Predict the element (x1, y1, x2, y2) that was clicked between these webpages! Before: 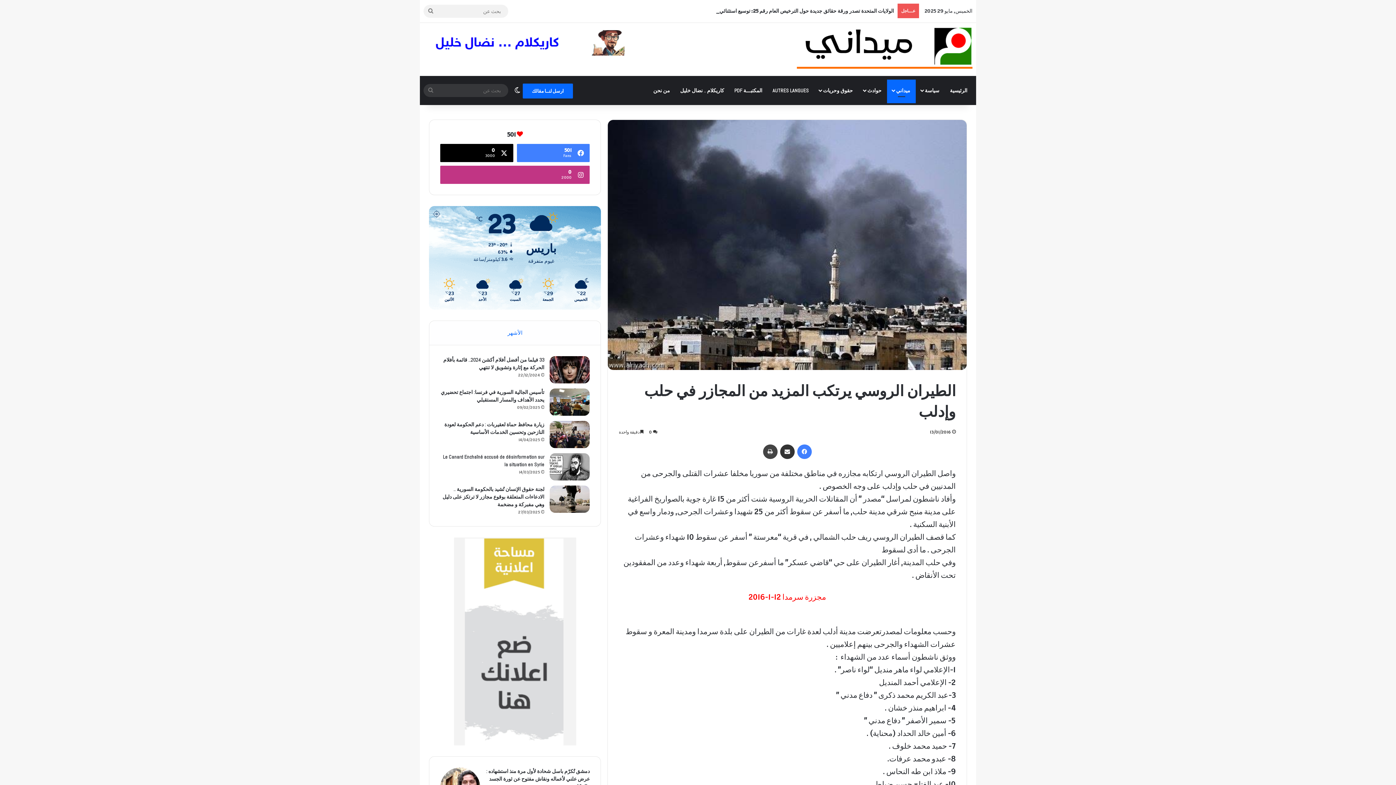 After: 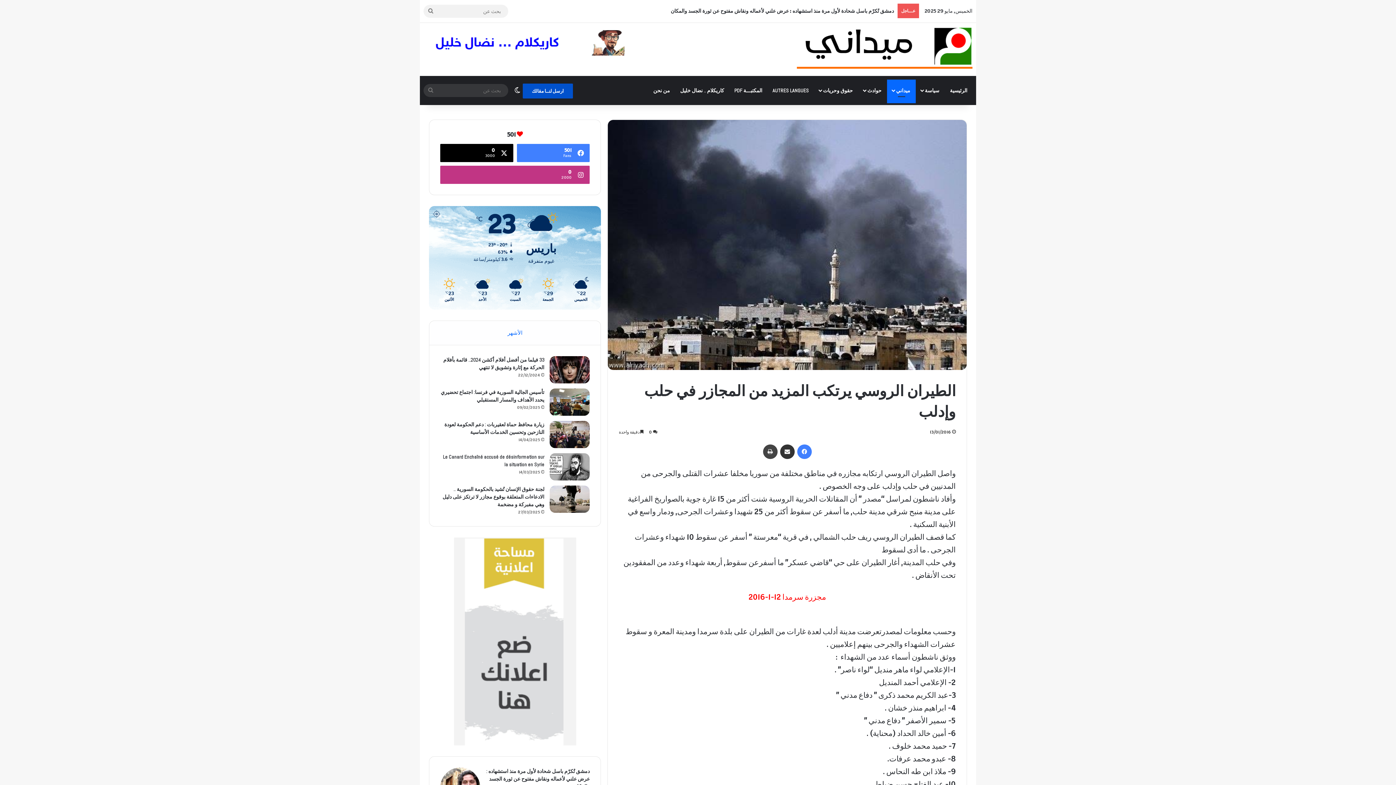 Action: label: ارسل لنــا مقالك bbox: (522, 83, 573, 98)